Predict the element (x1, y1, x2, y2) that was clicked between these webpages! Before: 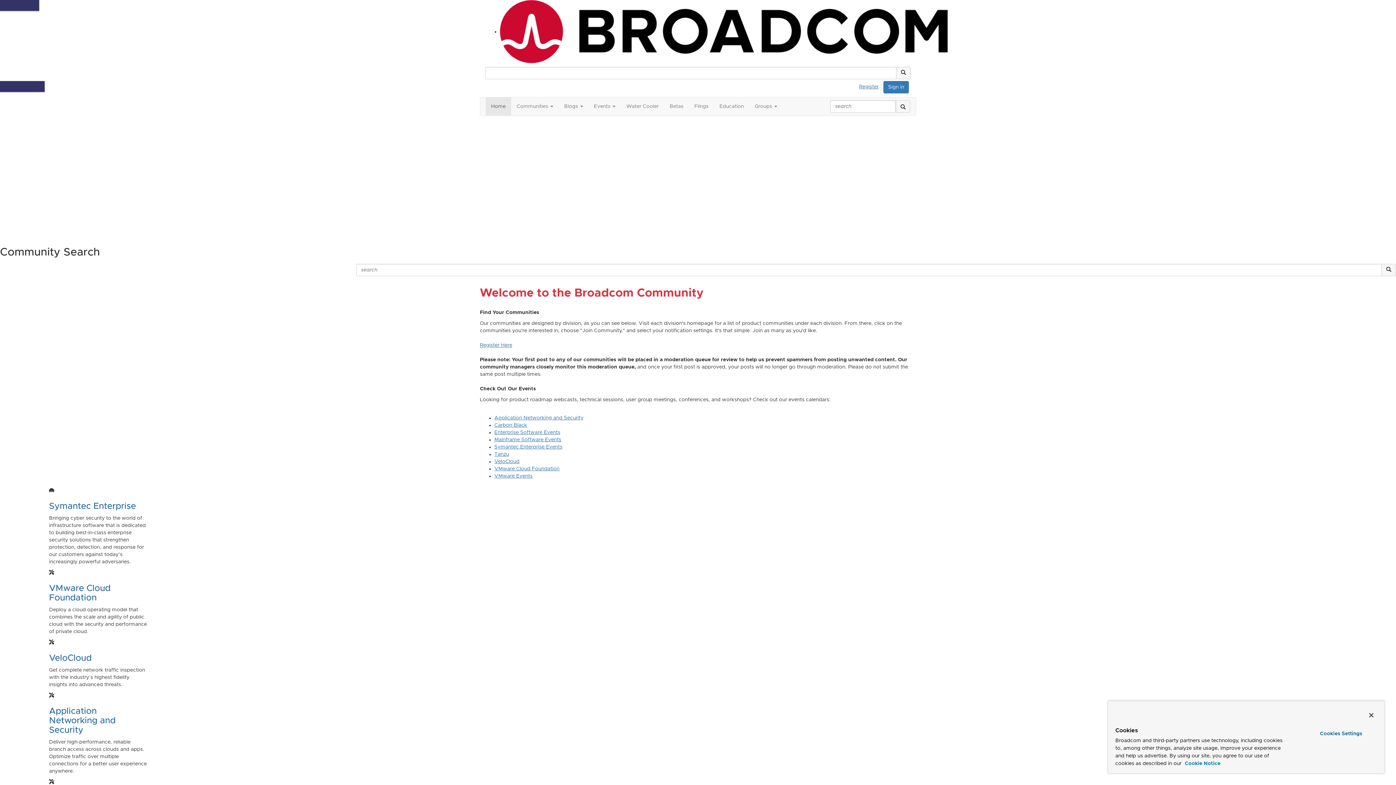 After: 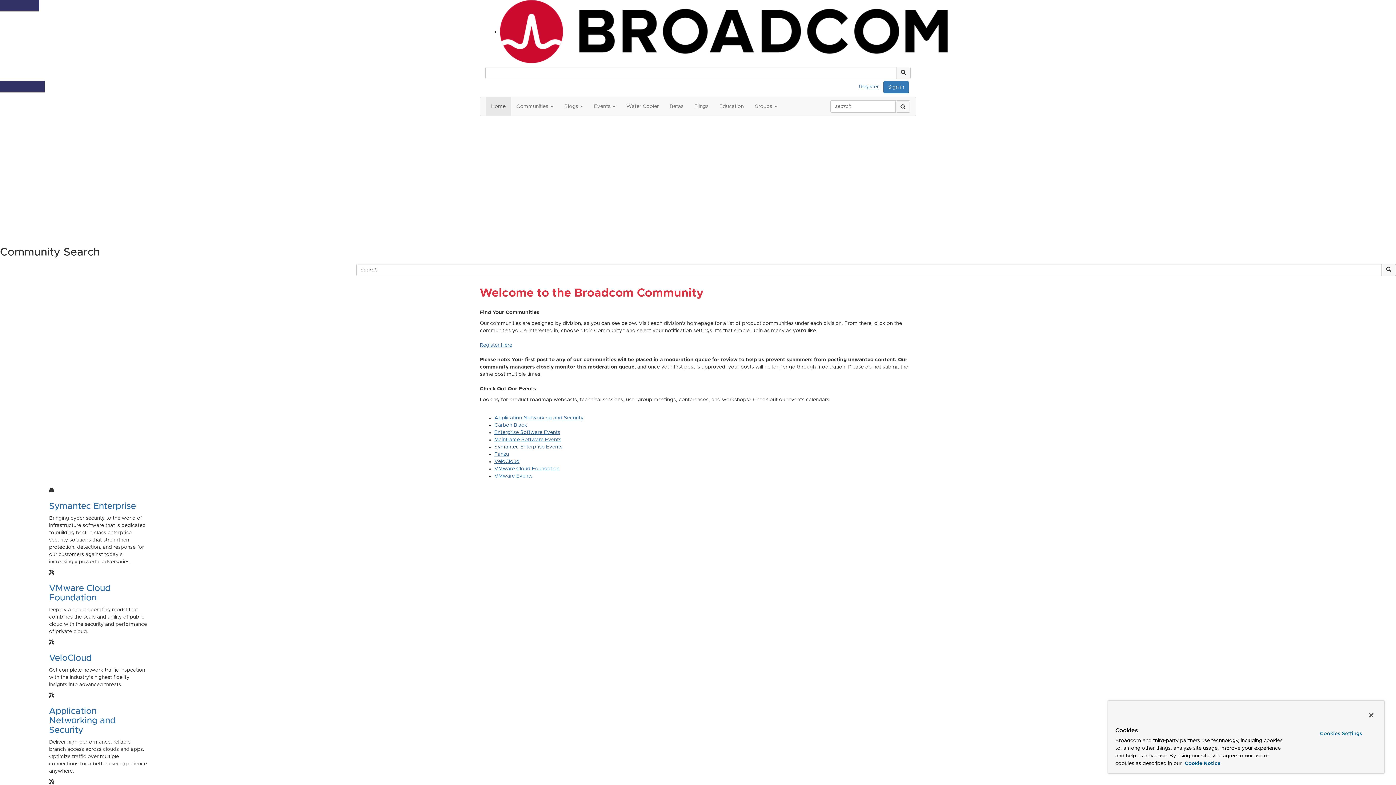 Action: label: Symantec Enterprise Events bbox: (494, 444, 562, 449)